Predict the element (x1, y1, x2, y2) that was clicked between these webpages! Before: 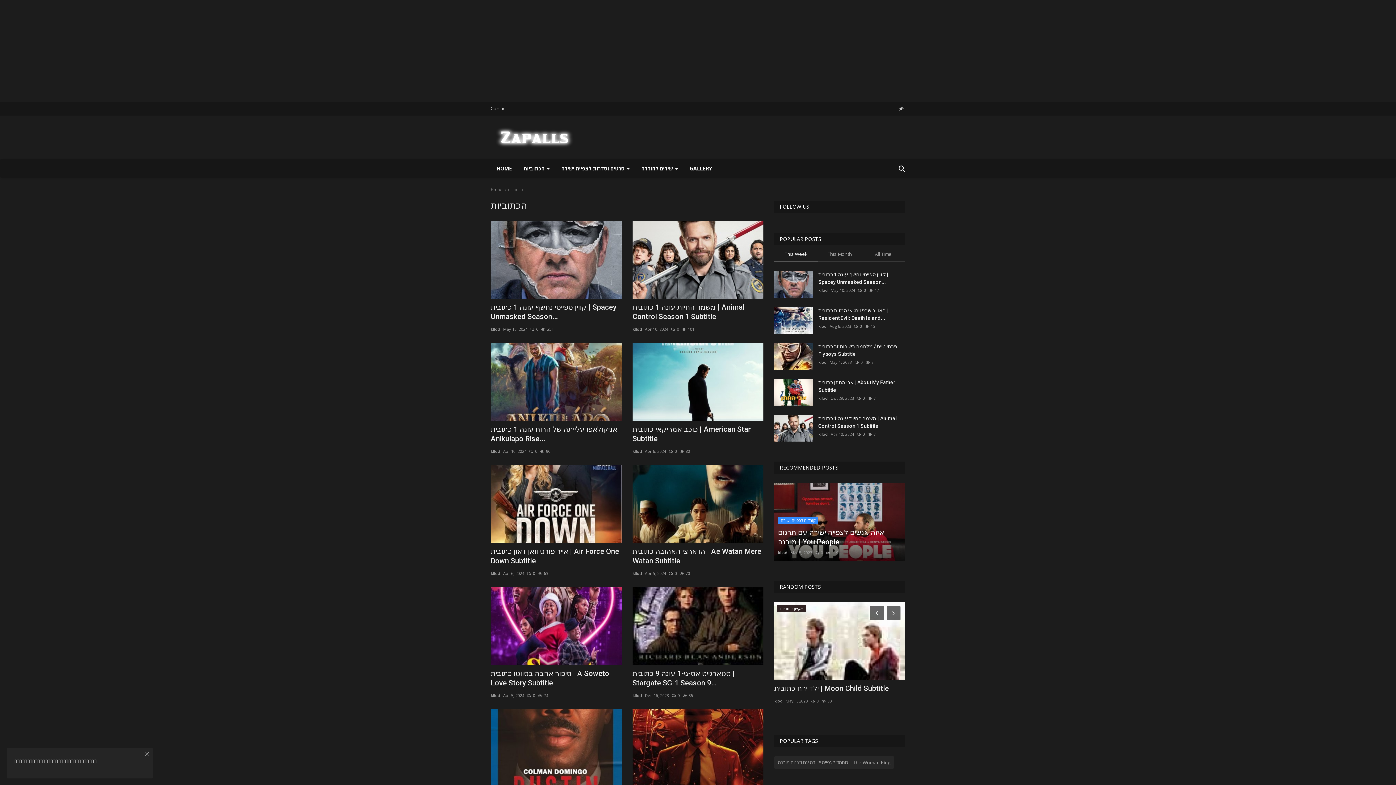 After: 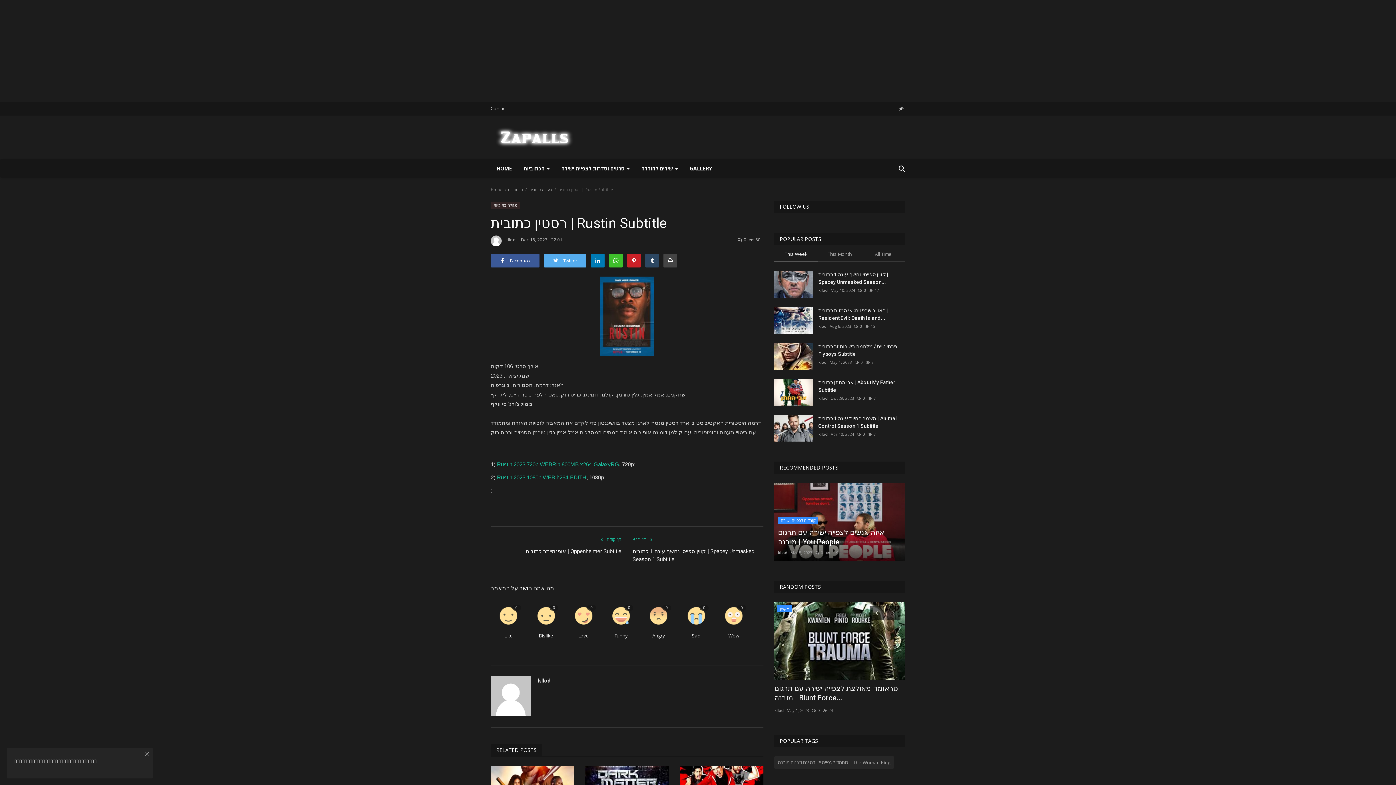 Action: bbox: (490, 709, 621, 787)